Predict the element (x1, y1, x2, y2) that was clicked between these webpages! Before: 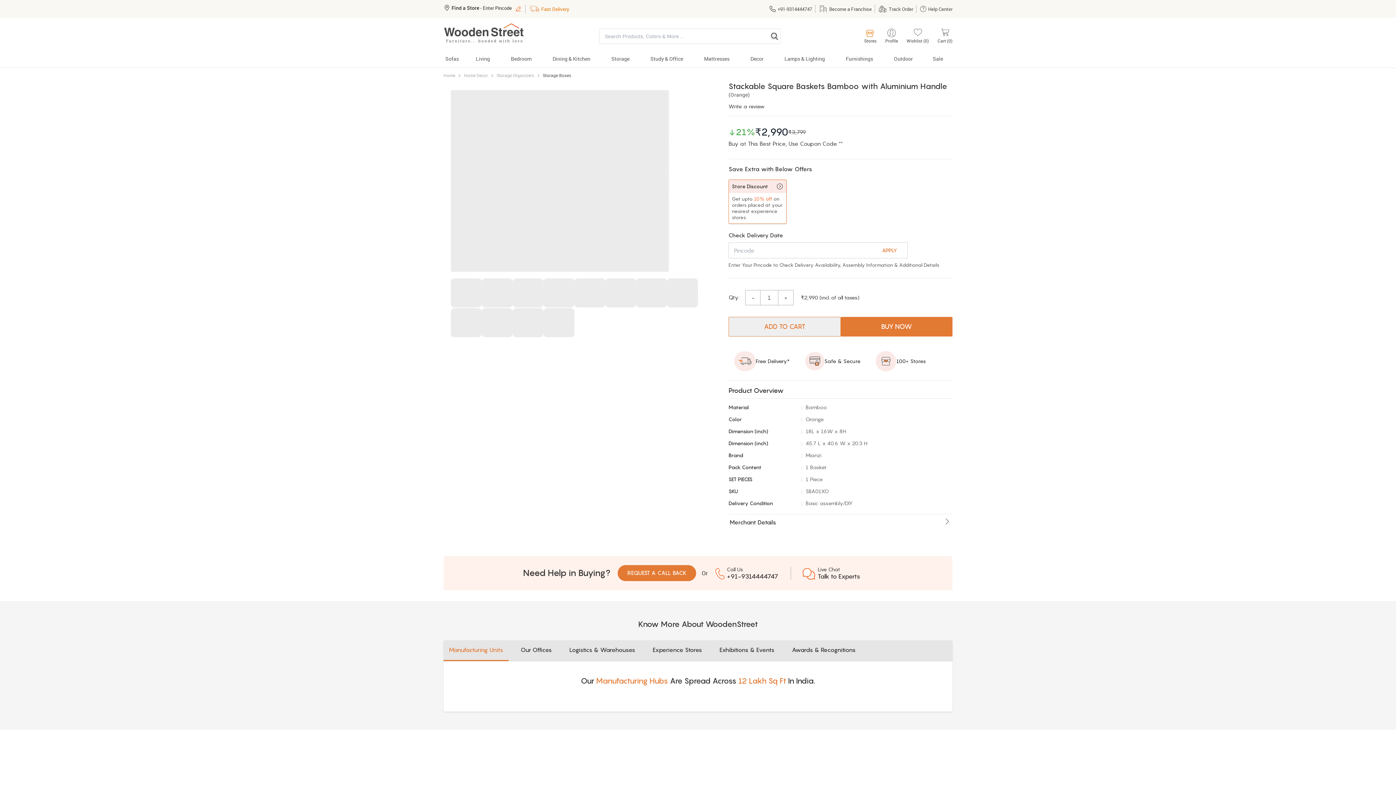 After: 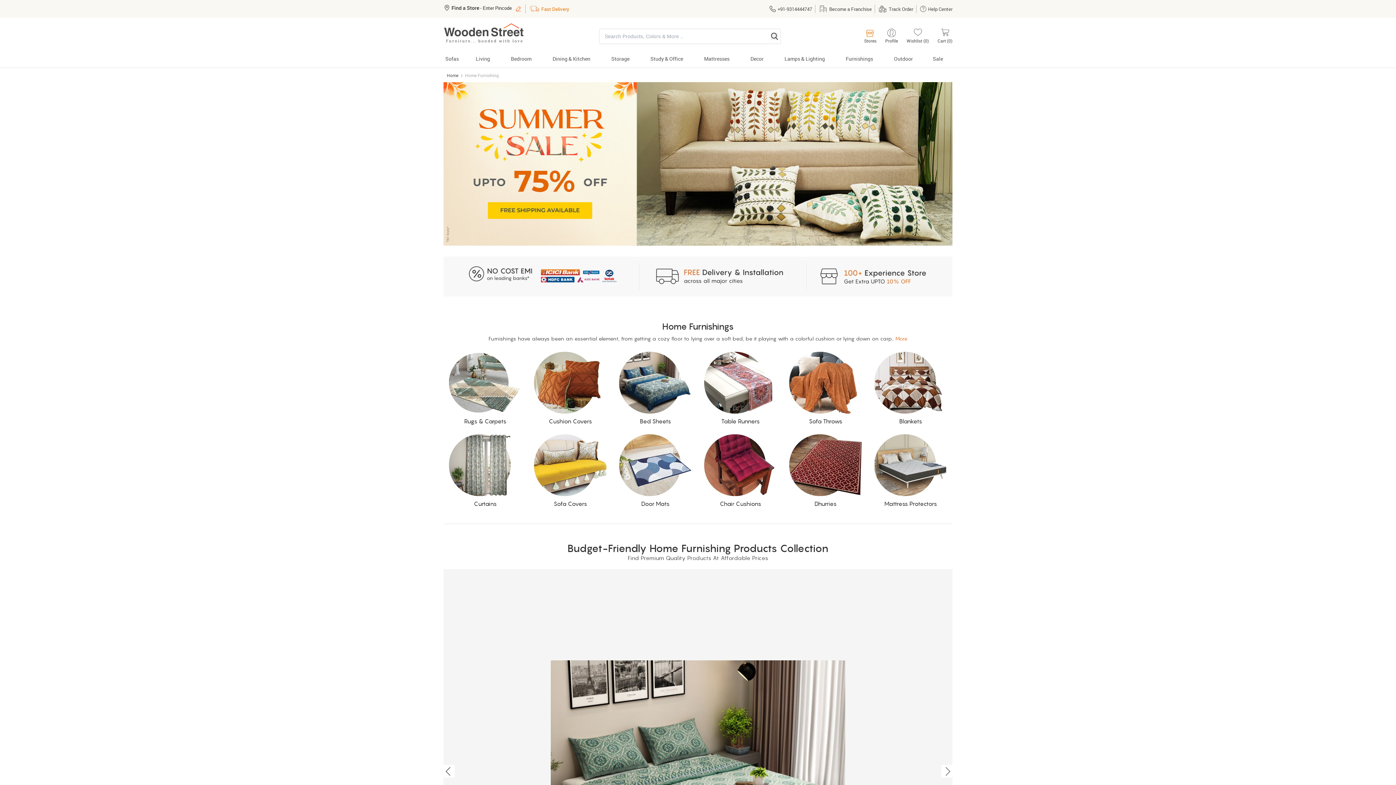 Action: label: Furnishings bbox: (835, 53, 883, 67)